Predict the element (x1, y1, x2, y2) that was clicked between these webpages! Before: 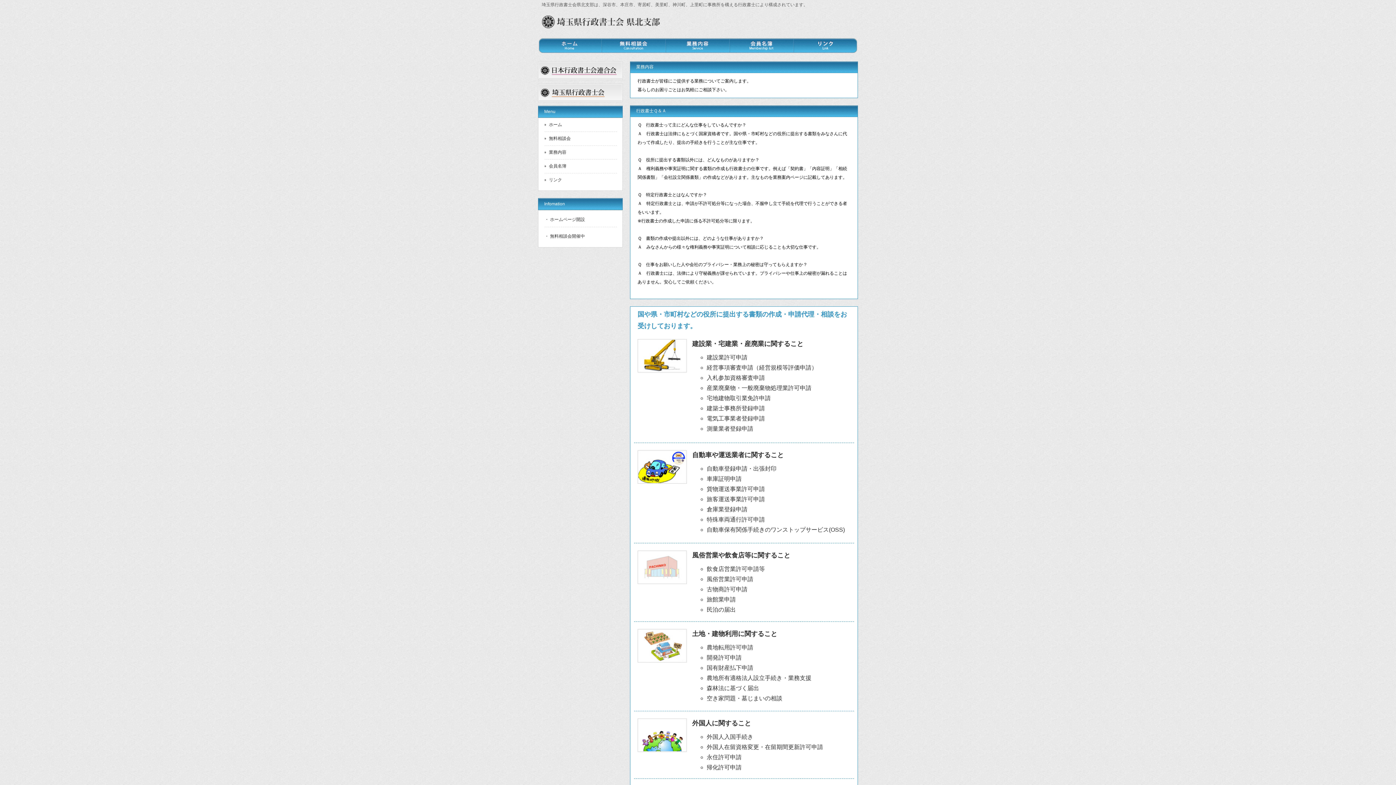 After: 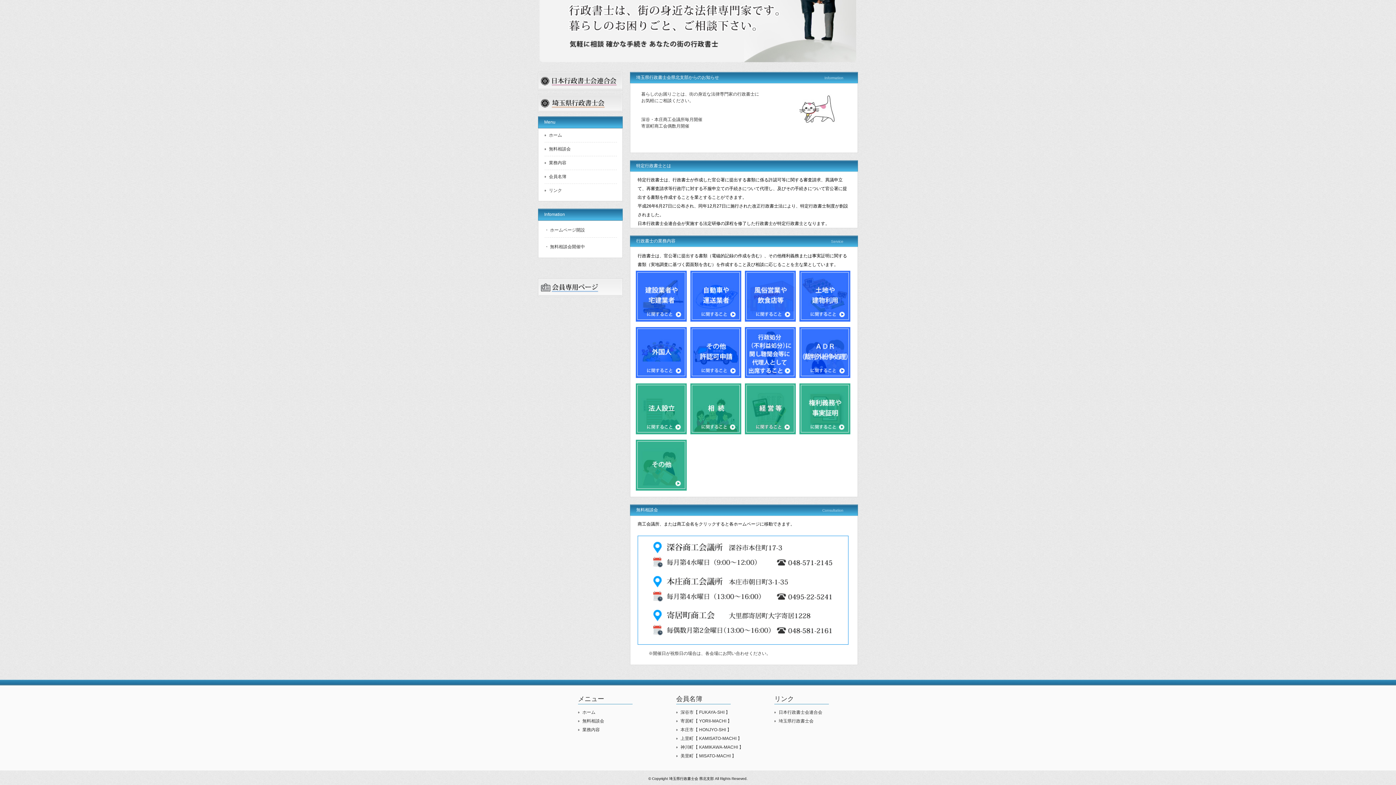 Action: bbox: (602, 37, 666, 53) label: 無料相談会